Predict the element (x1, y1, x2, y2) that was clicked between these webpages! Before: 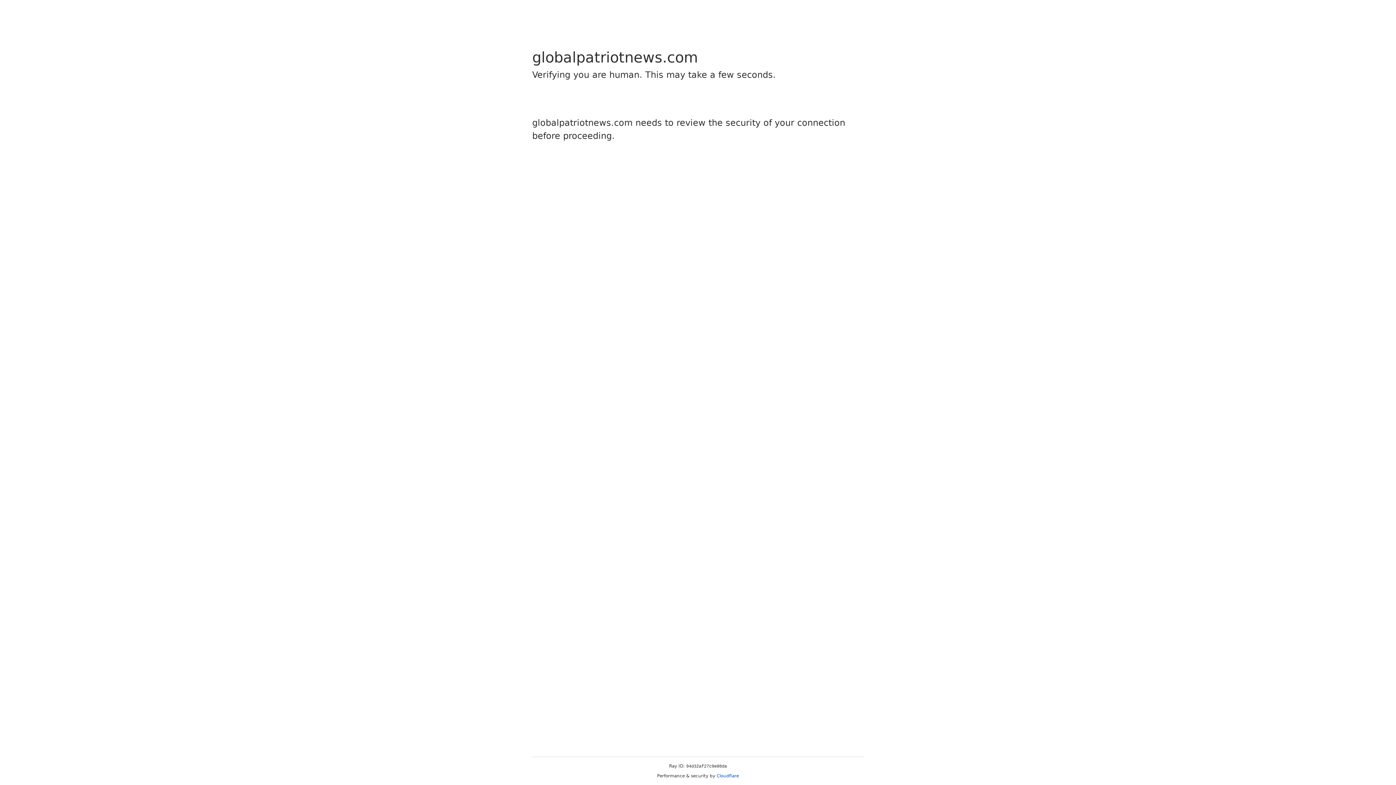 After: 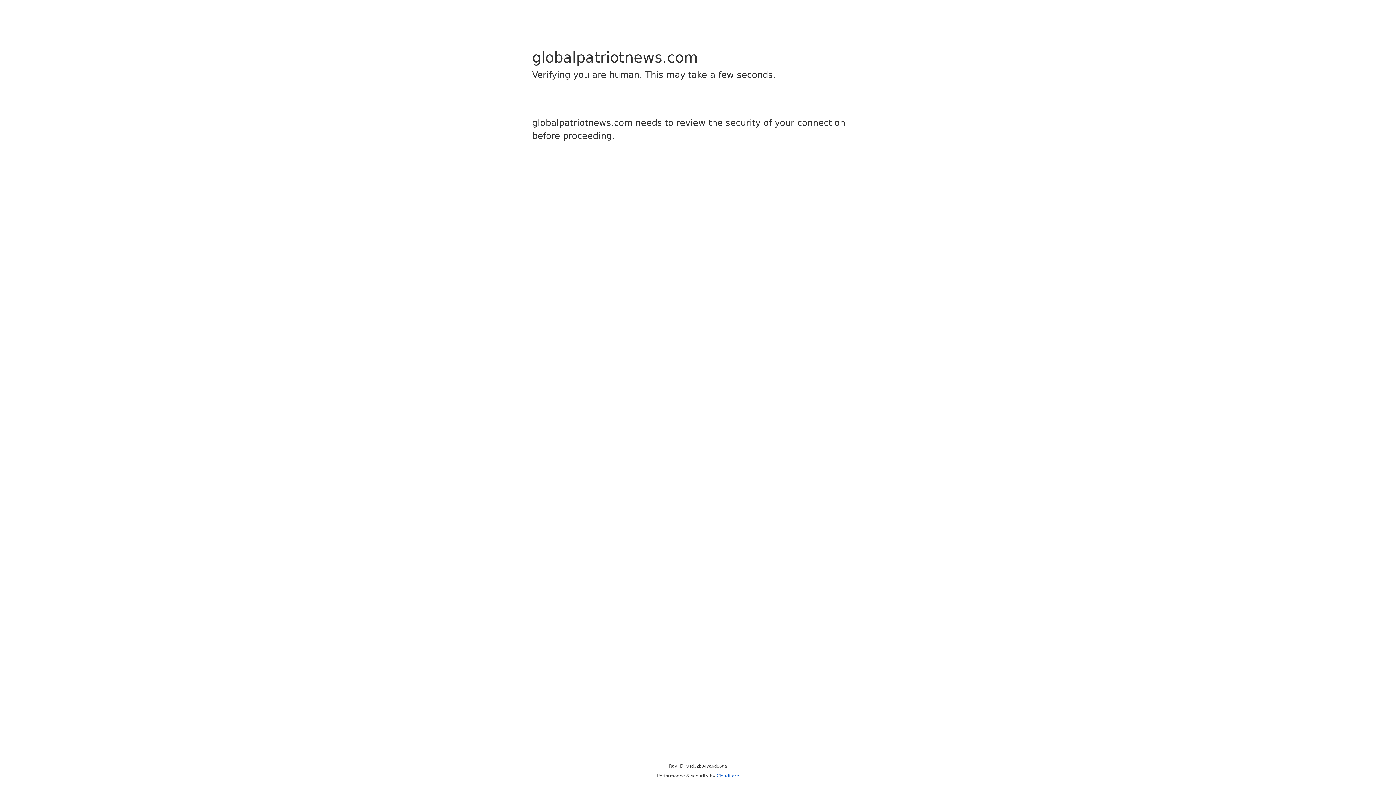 Action: bbox: (716, 773, 739, 778) label: Cloudflare